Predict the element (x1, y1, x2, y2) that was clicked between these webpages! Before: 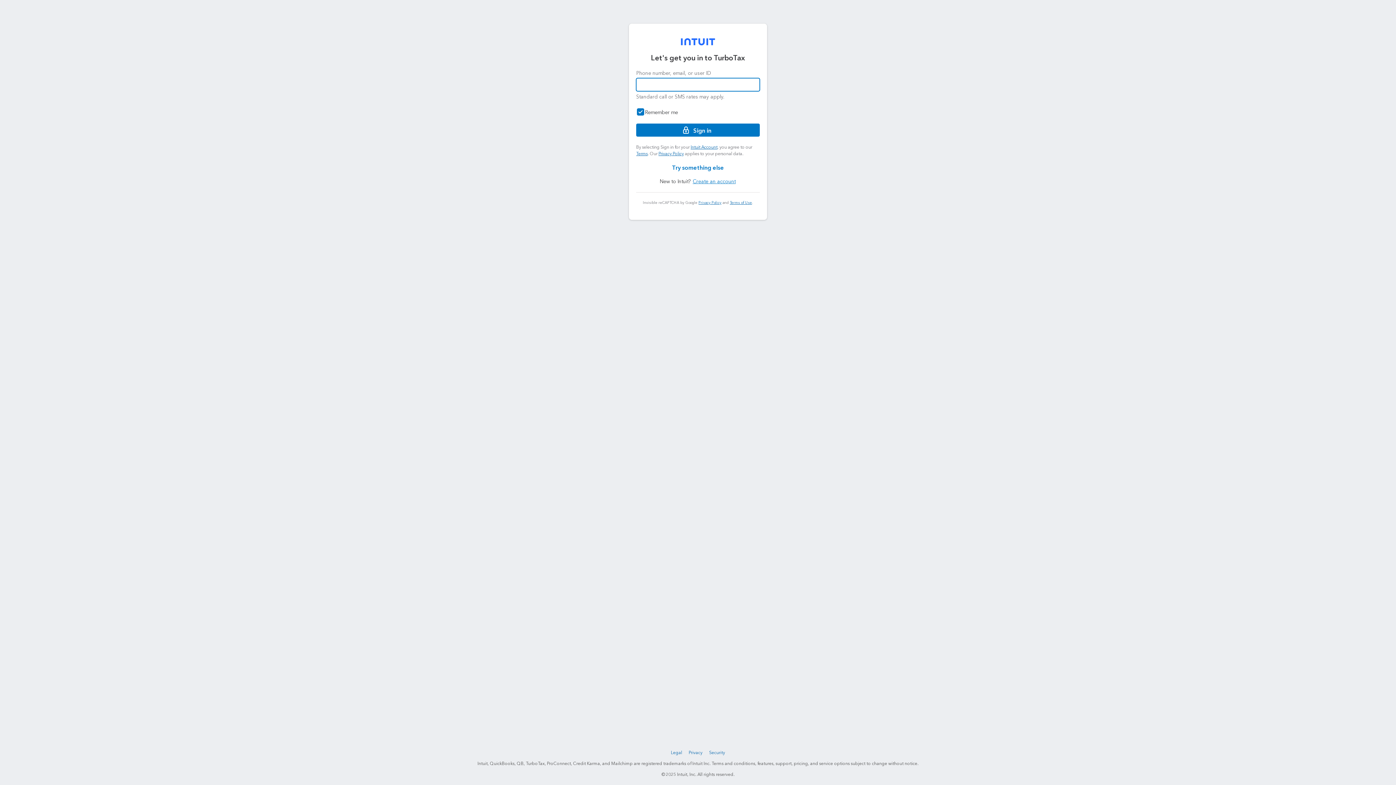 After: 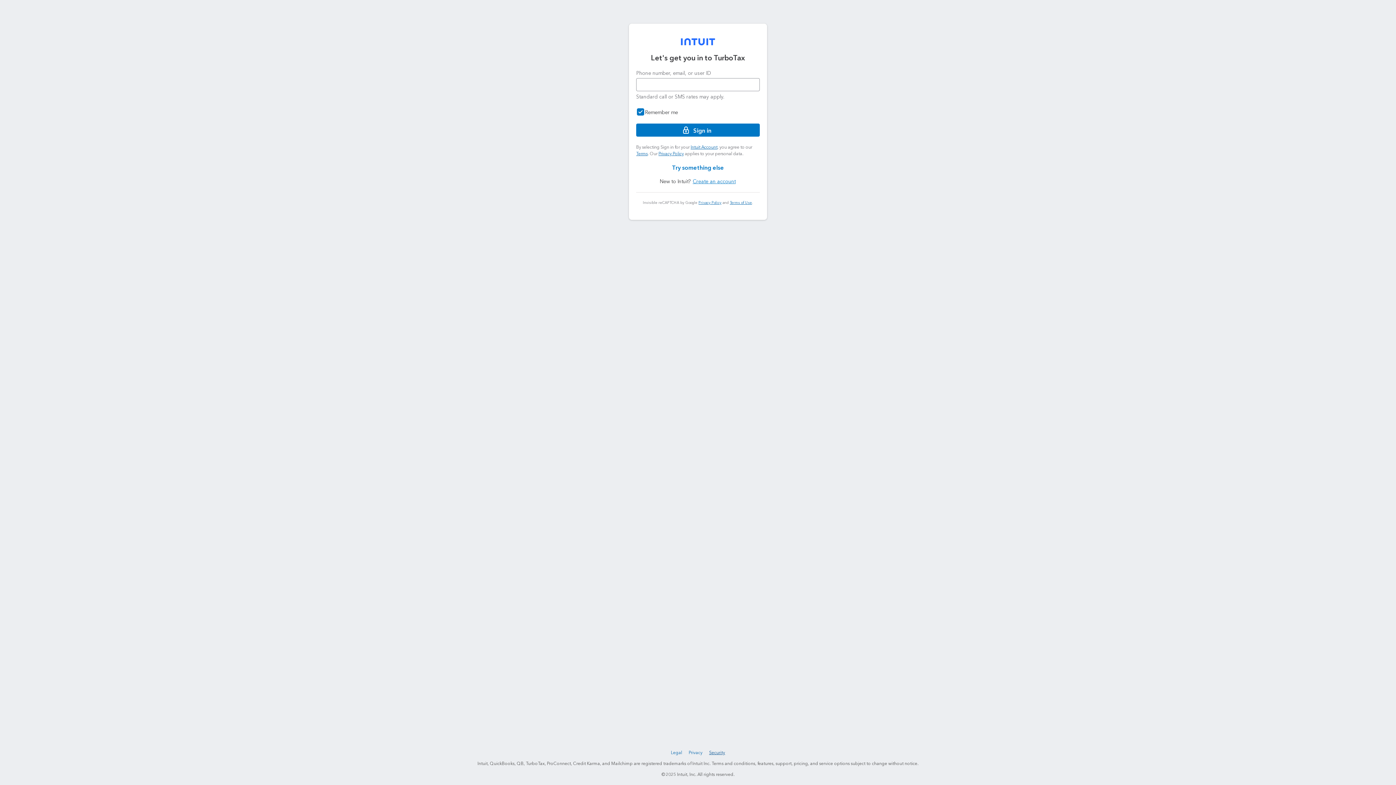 Action: bbox: (708, 749, 727, 757) label: Security